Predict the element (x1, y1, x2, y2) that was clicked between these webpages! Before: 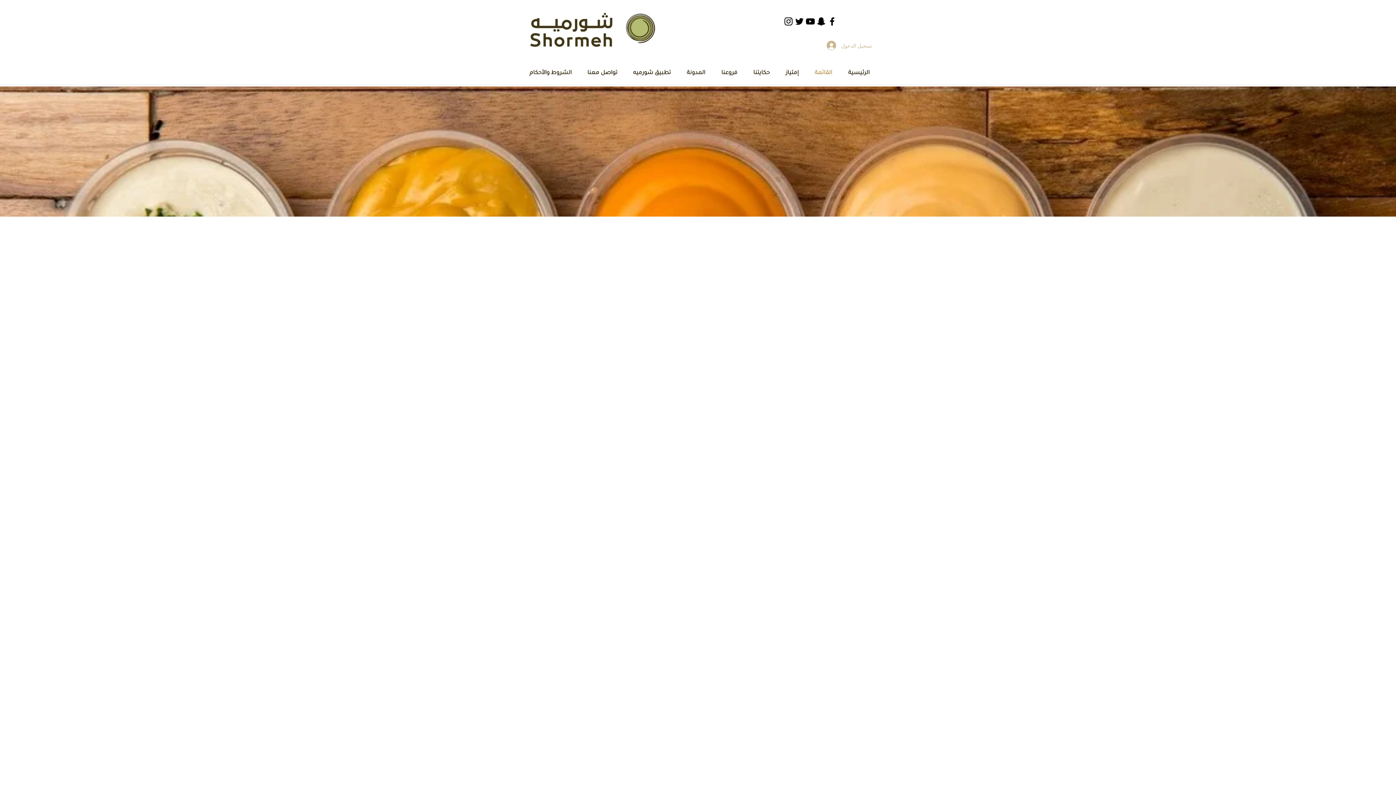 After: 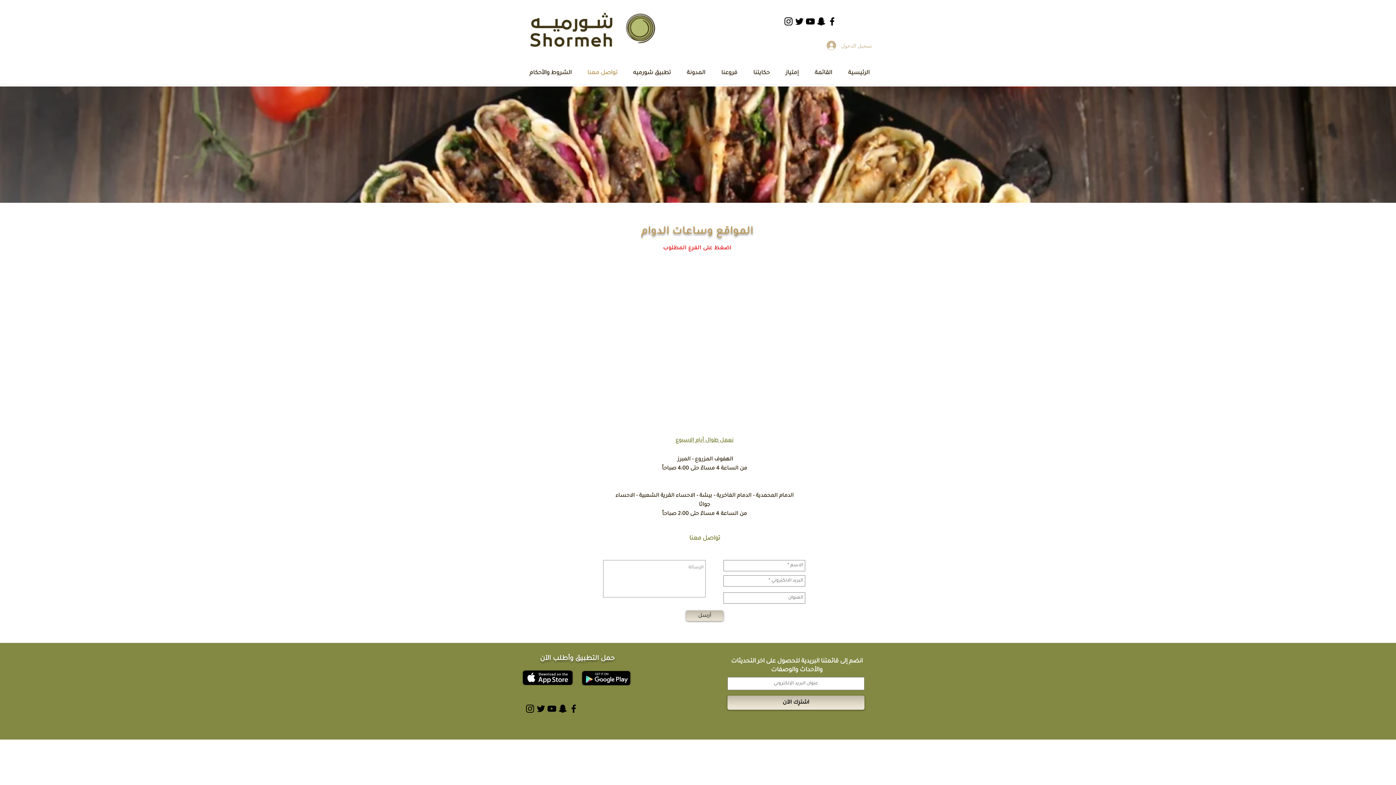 Action: label: تواصل معنا bbox: (579, 66, 625, 80)